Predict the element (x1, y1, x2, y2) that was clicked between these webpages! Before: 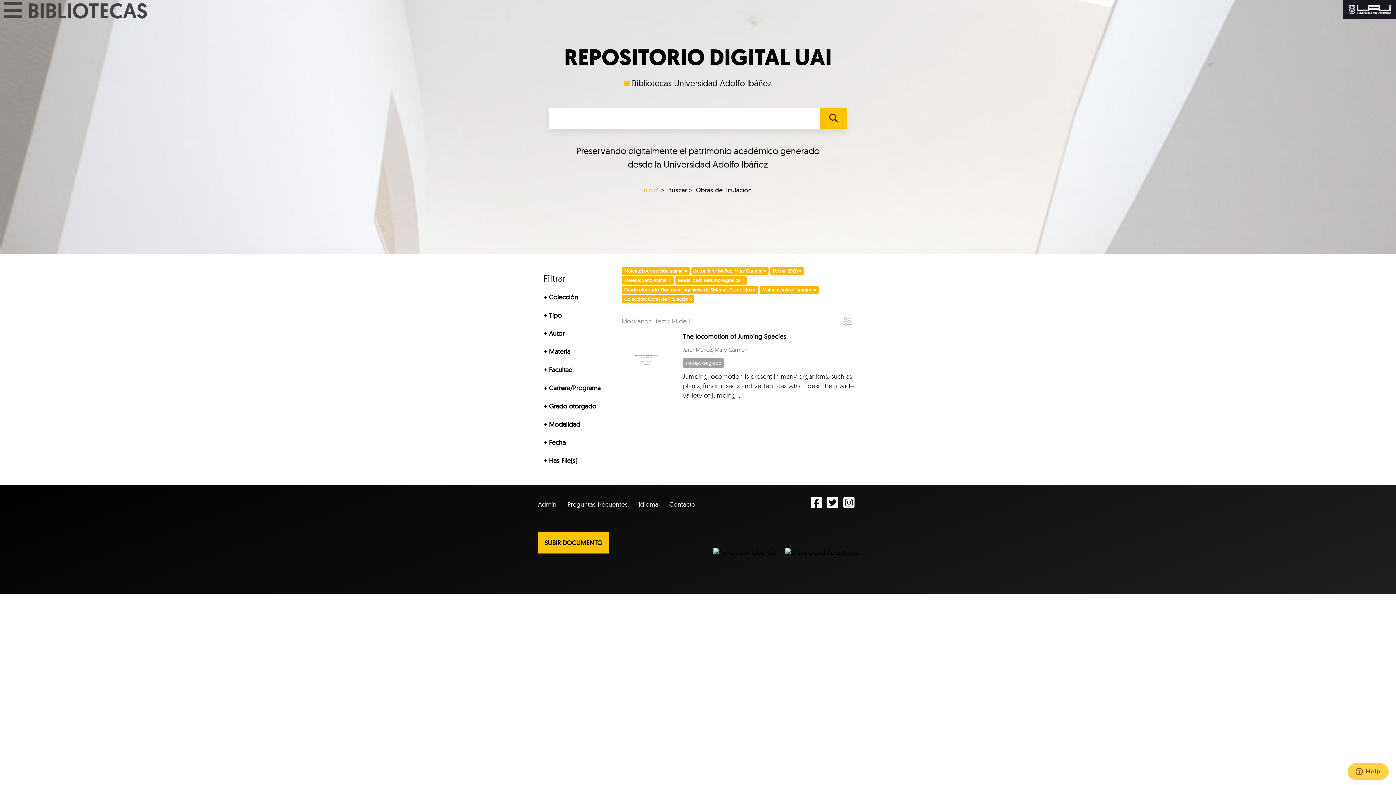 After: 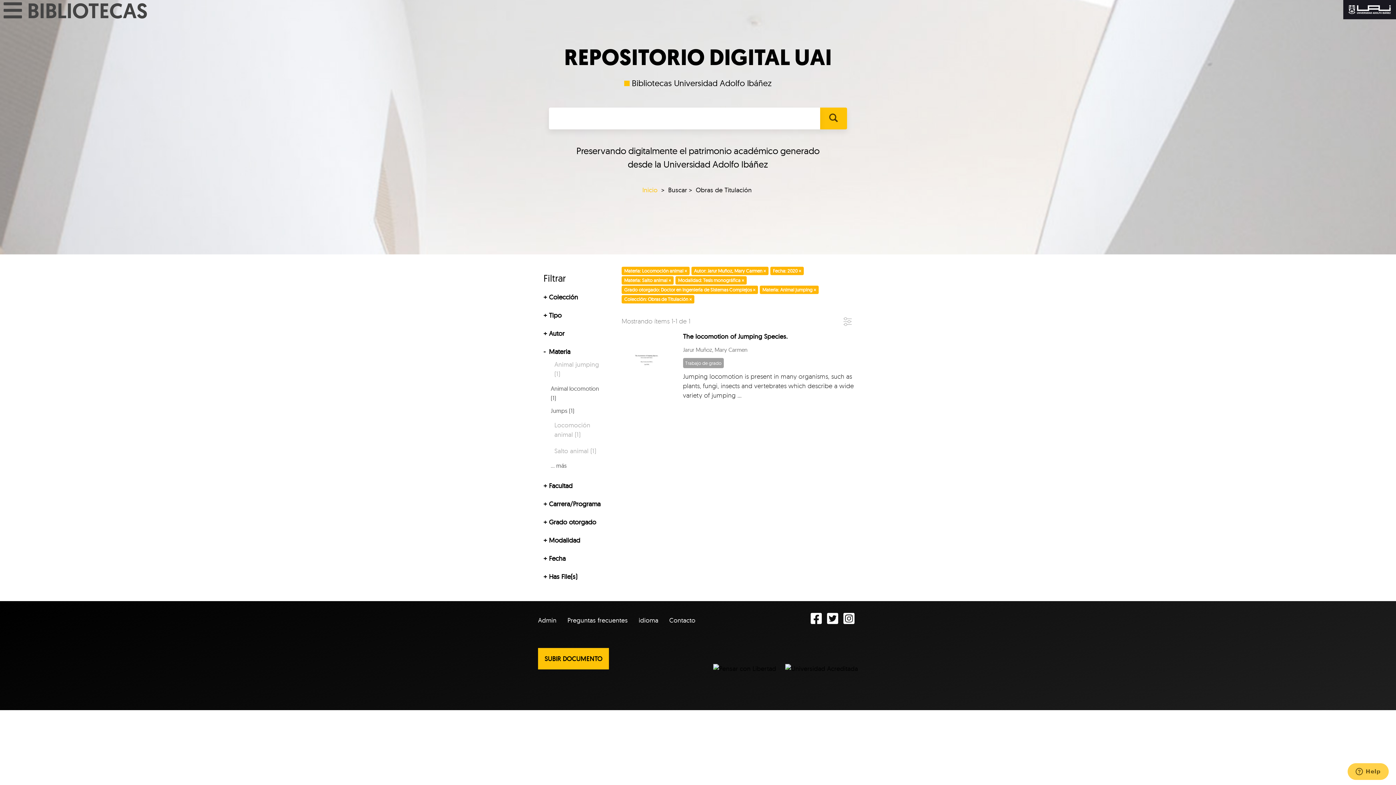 Action: label: Materia bbox: (543, 347, 607, 356)